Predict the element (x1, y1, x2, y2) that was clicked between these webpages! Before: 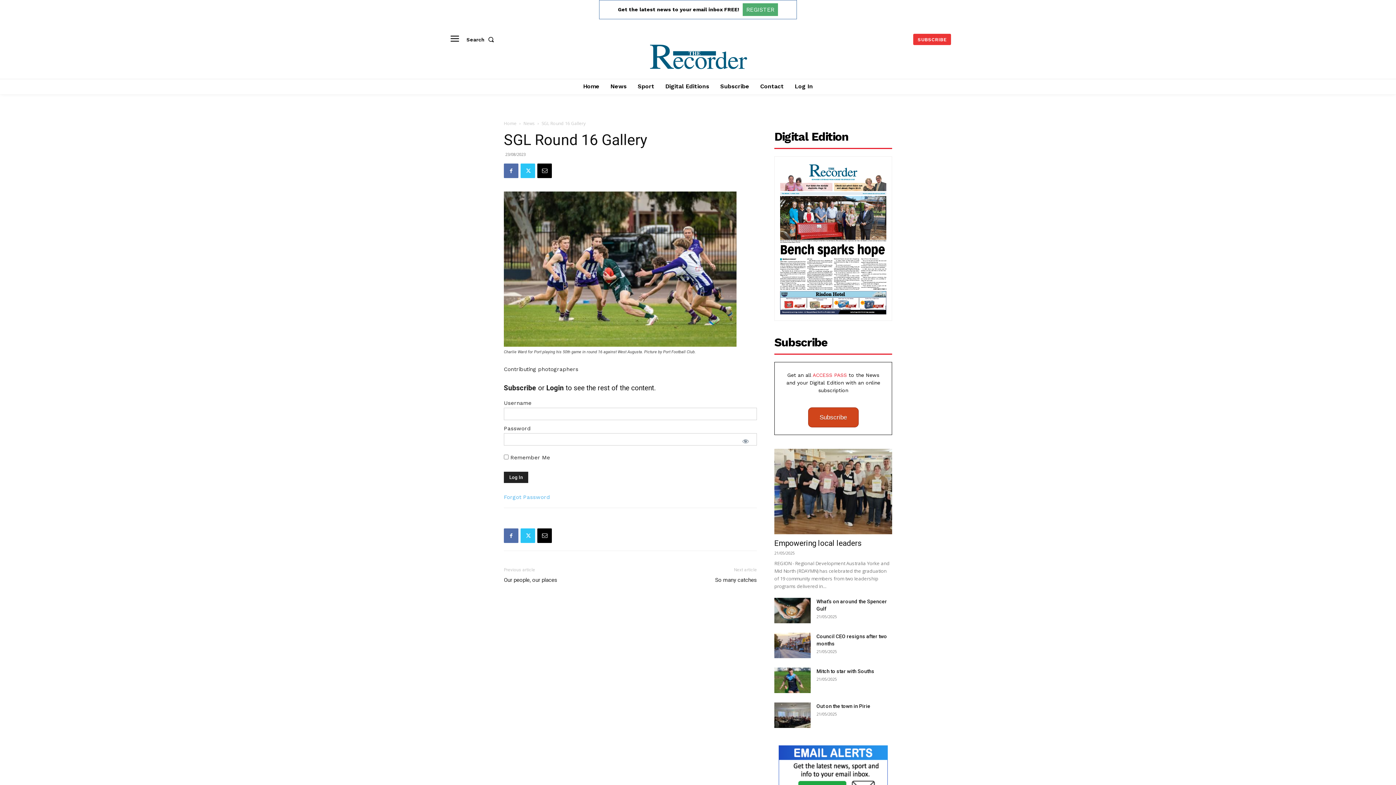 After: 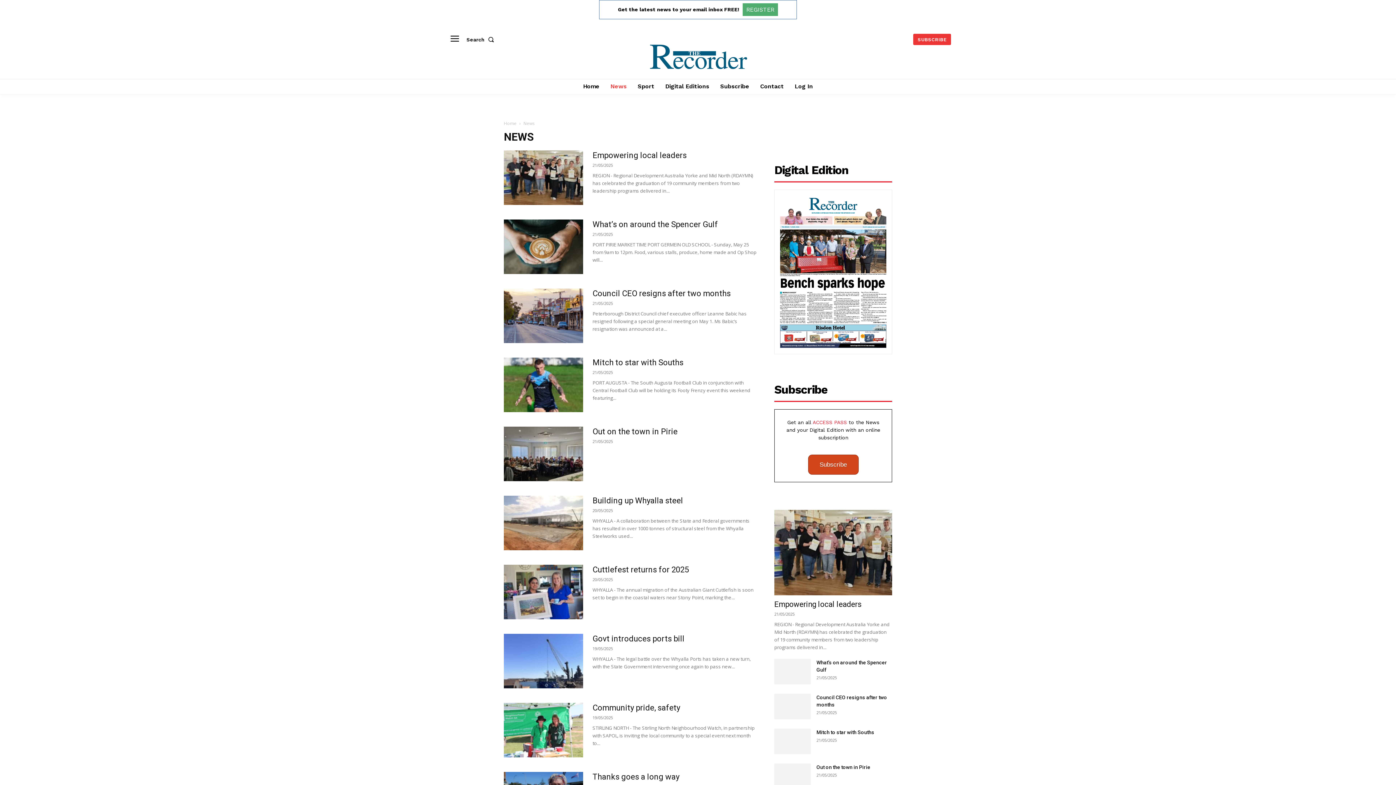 Action: bbox: (606, 78, 630, 94) label: News